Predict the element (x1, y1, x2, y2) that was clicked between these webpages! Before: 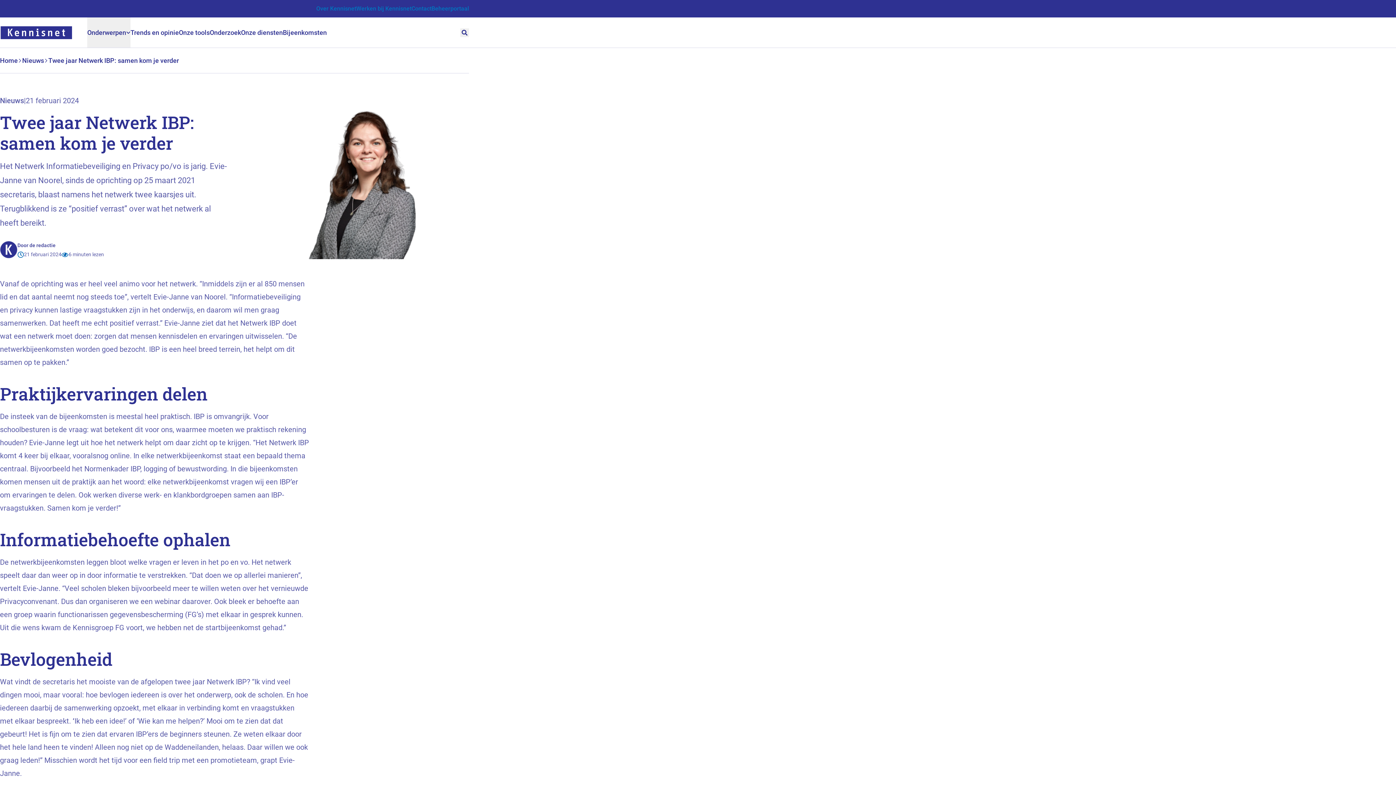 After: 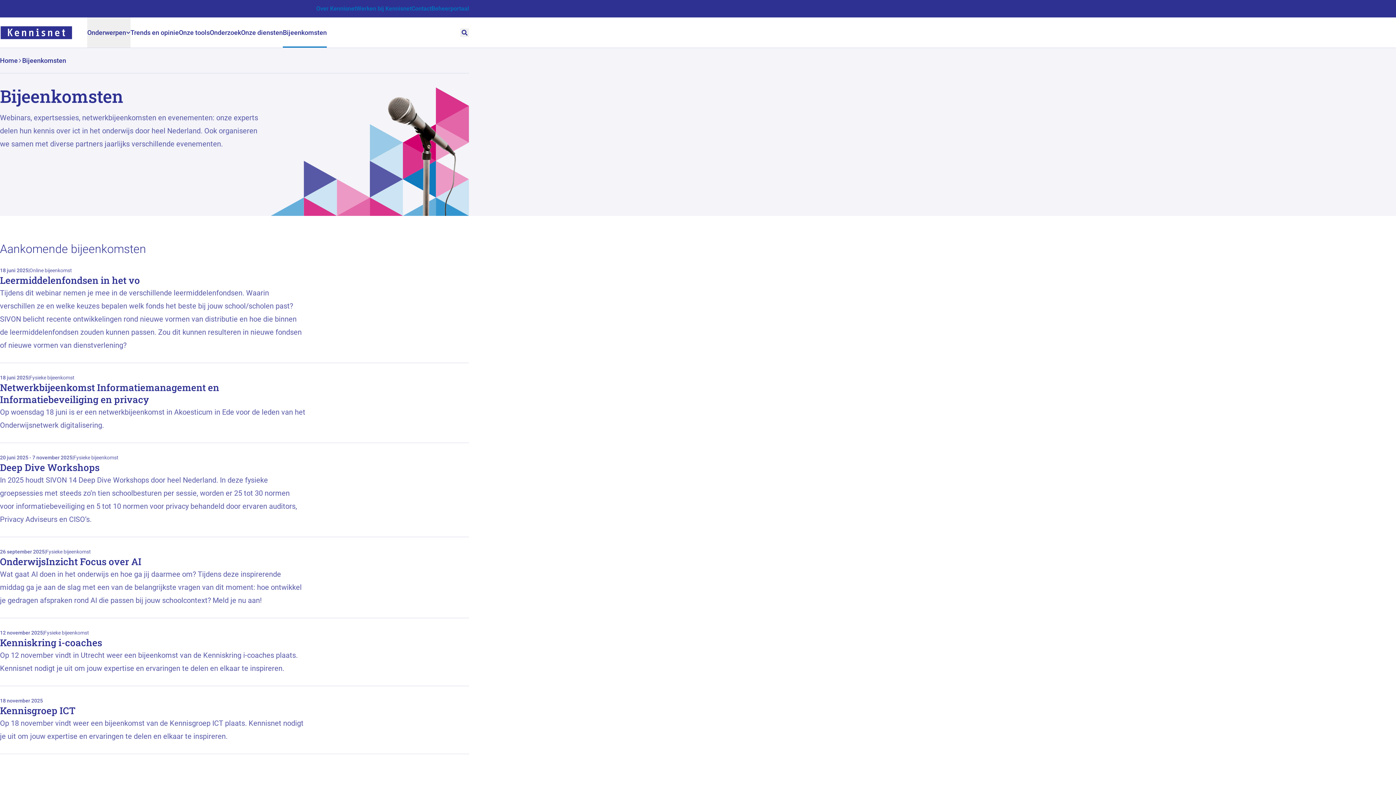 Action: label: Bijeenkomsten bbox: (282, 17, 326, 47)